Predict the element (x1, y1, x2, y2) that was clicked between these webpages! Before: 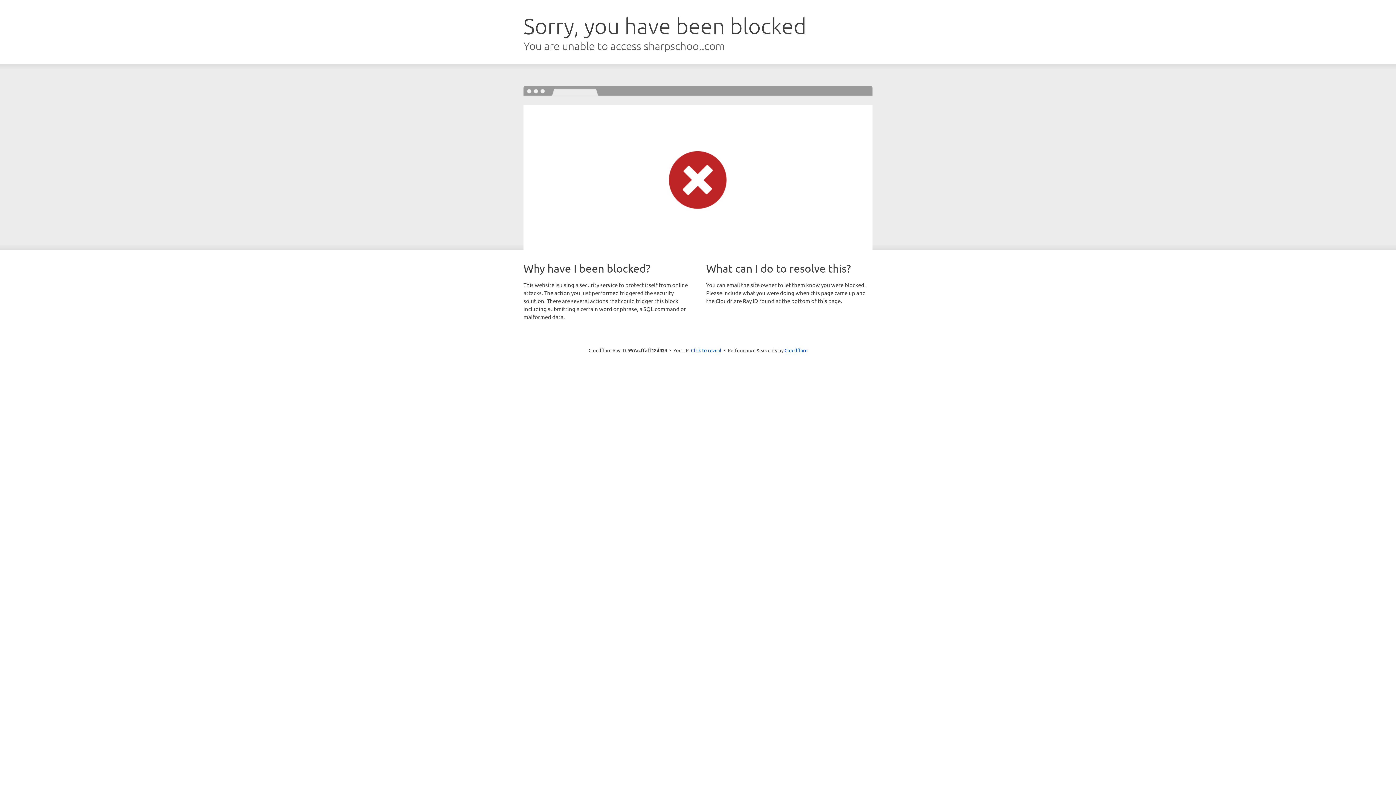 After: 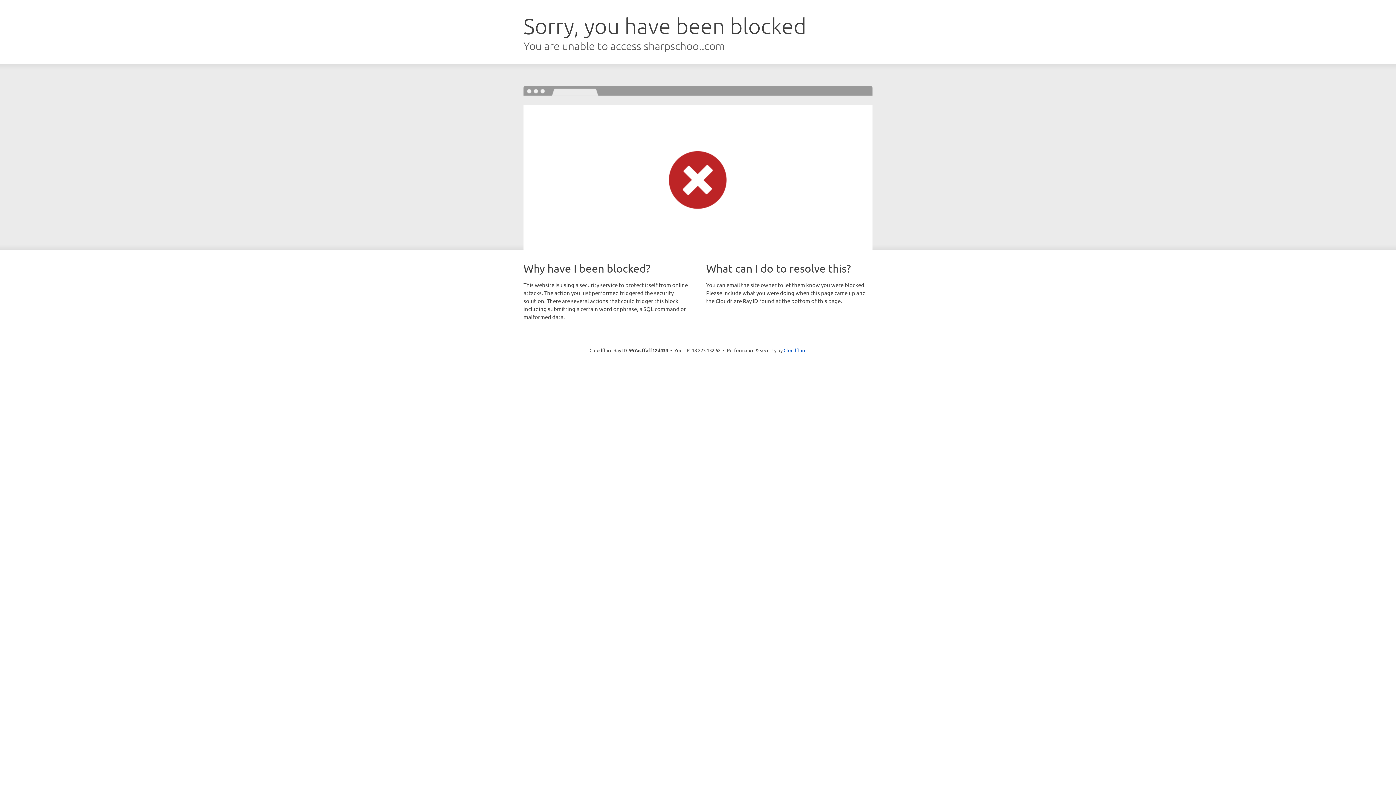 Action: bbox: (691, 346, 721, 353) label: Click to reveal